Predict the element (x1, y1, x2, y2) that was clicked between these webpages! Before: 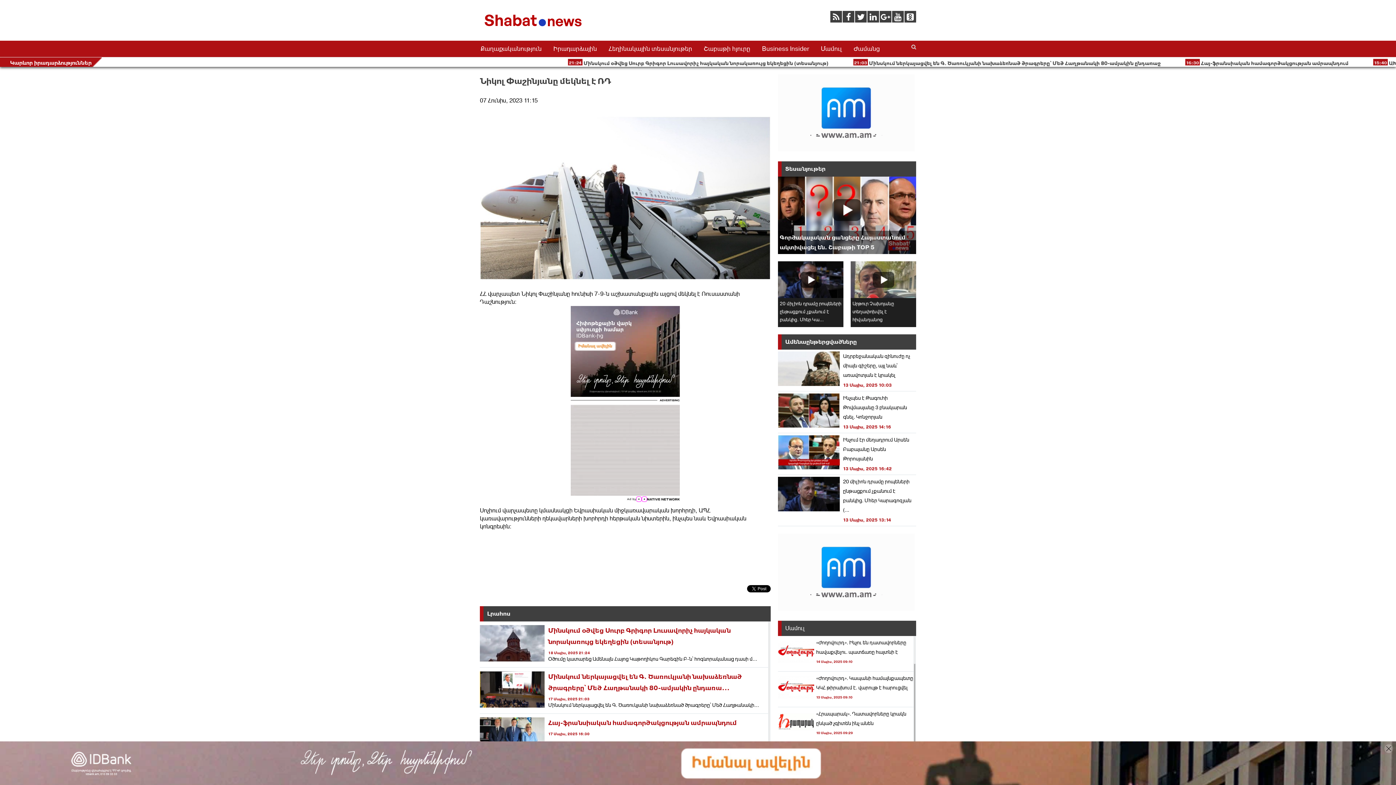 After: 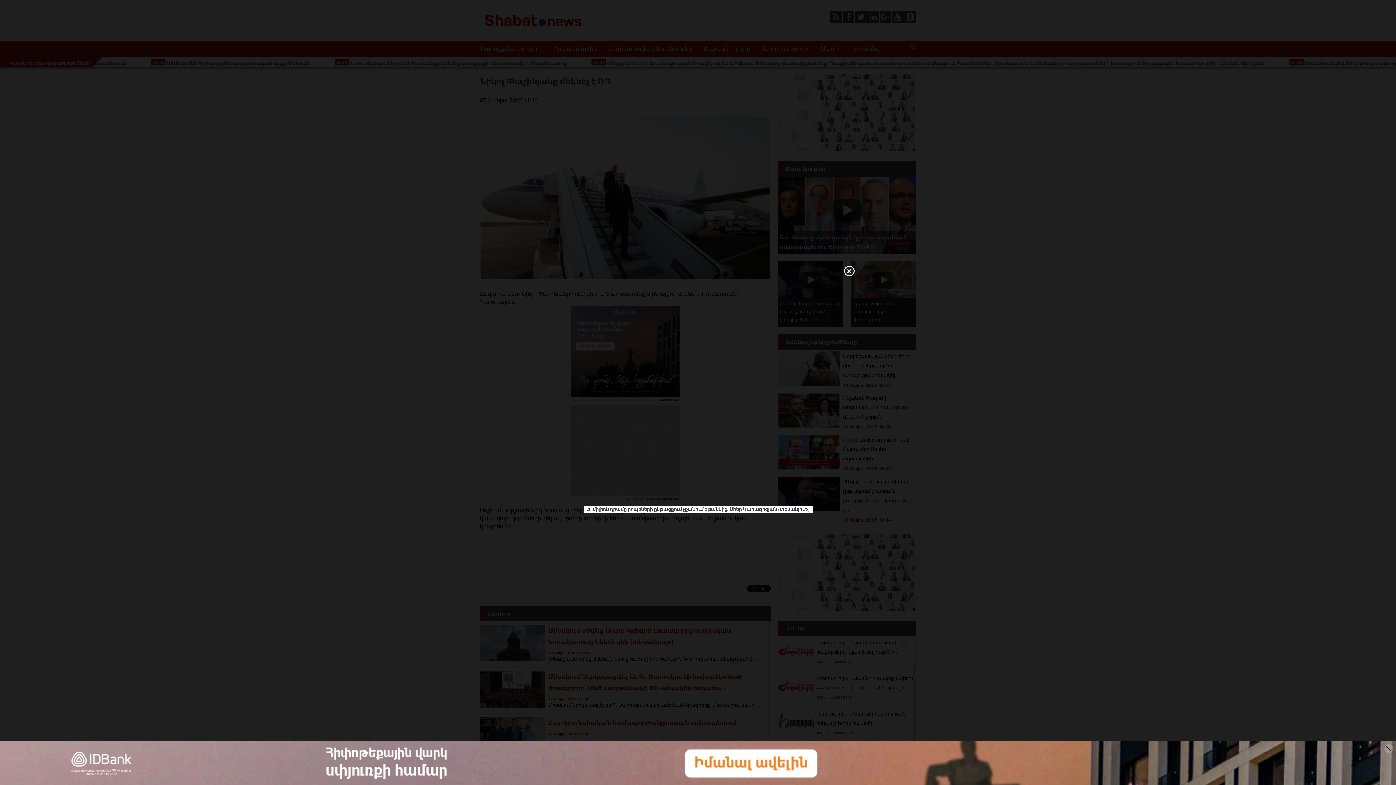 Action: bbox: (778, 261, 843, 298)